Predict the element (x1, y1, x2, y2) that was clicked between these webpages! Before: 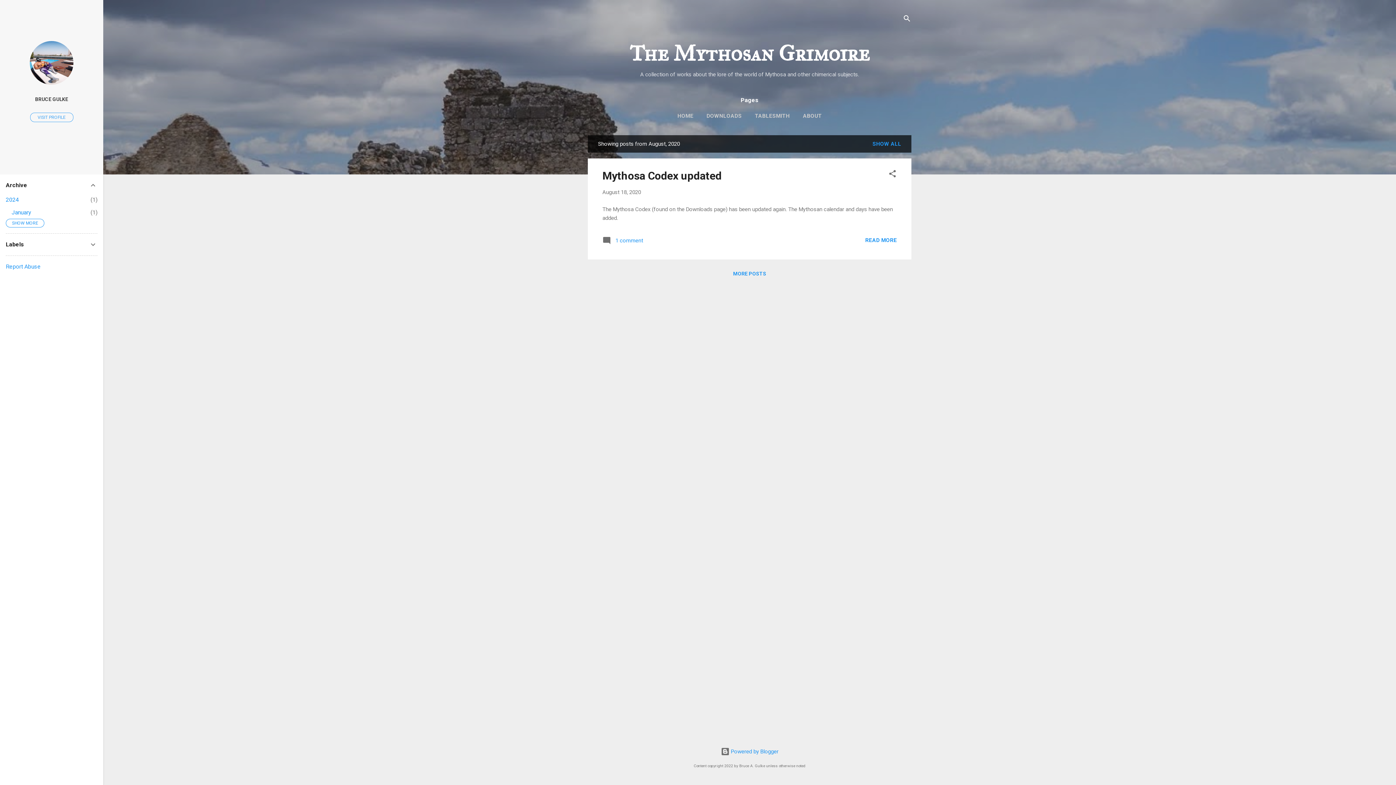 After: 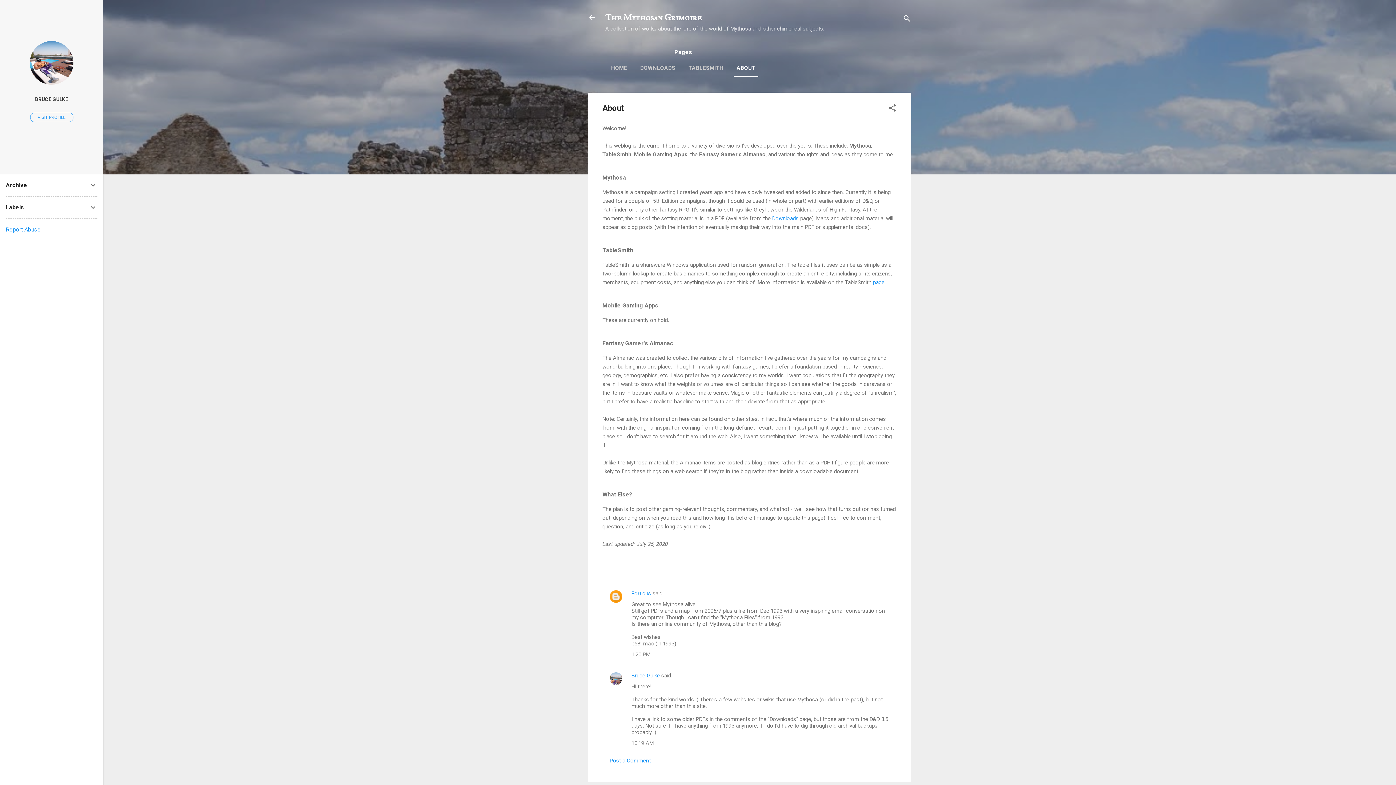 Action: bbox: (800, 108, 824, 123) label: ABOUT